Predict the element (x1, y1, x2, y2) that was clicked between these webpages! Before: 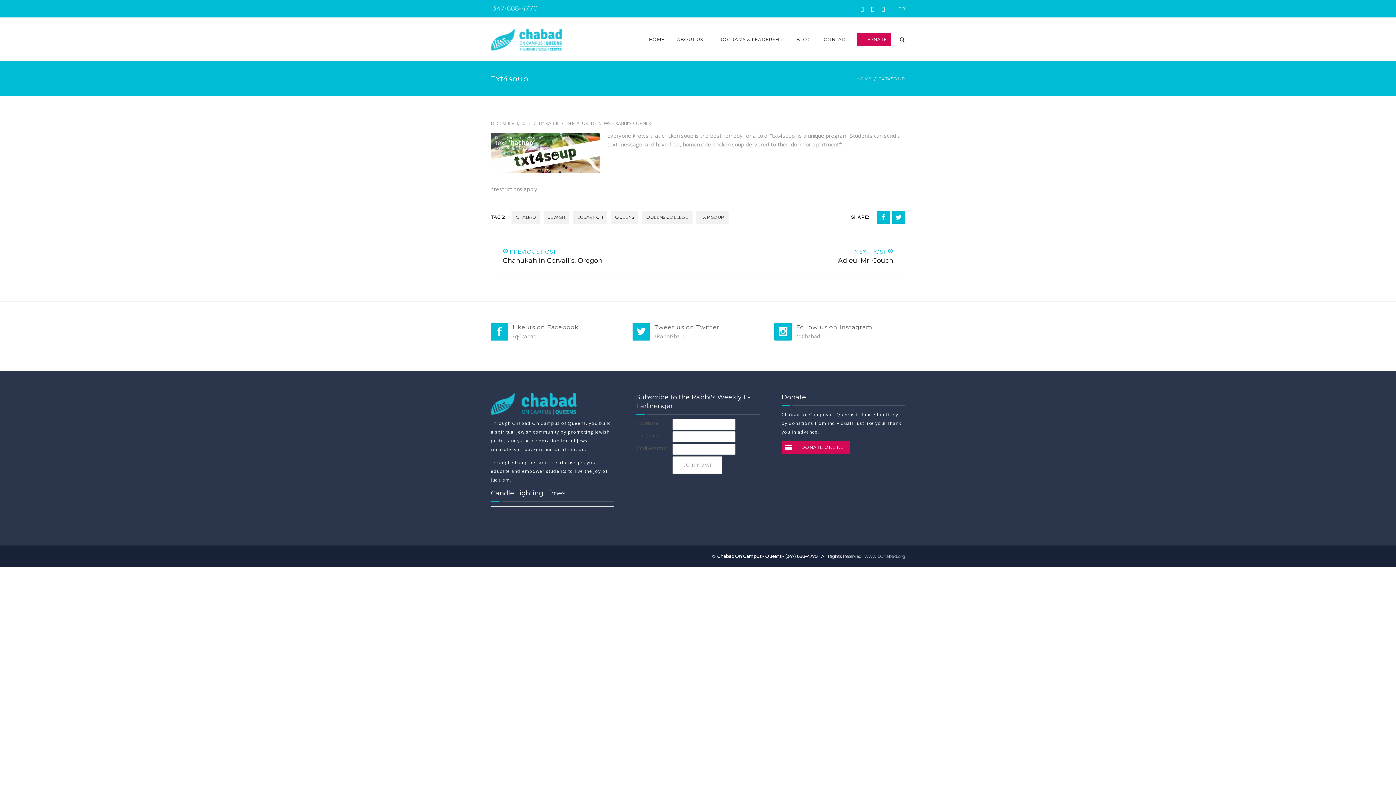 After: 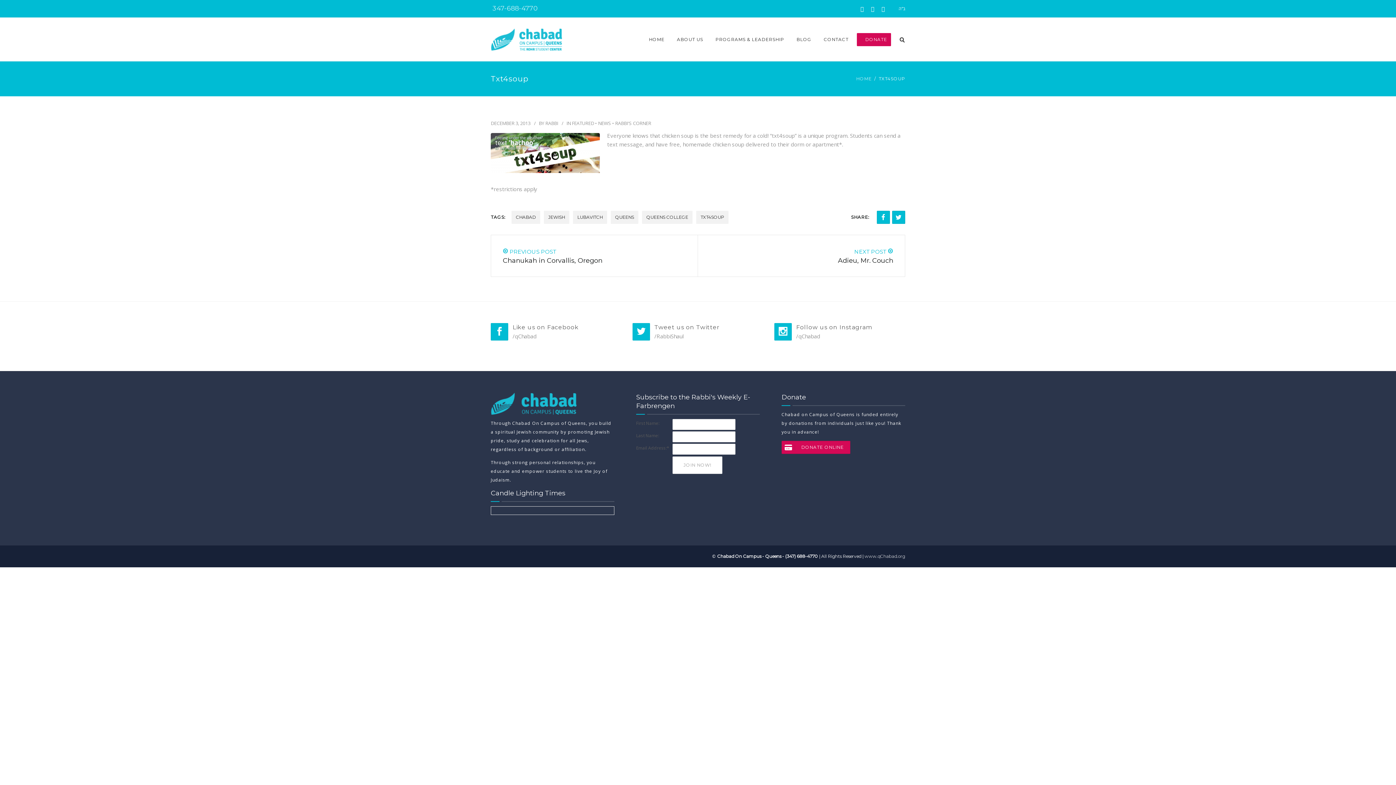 Action: bbox: (858, 2, 866, 15)